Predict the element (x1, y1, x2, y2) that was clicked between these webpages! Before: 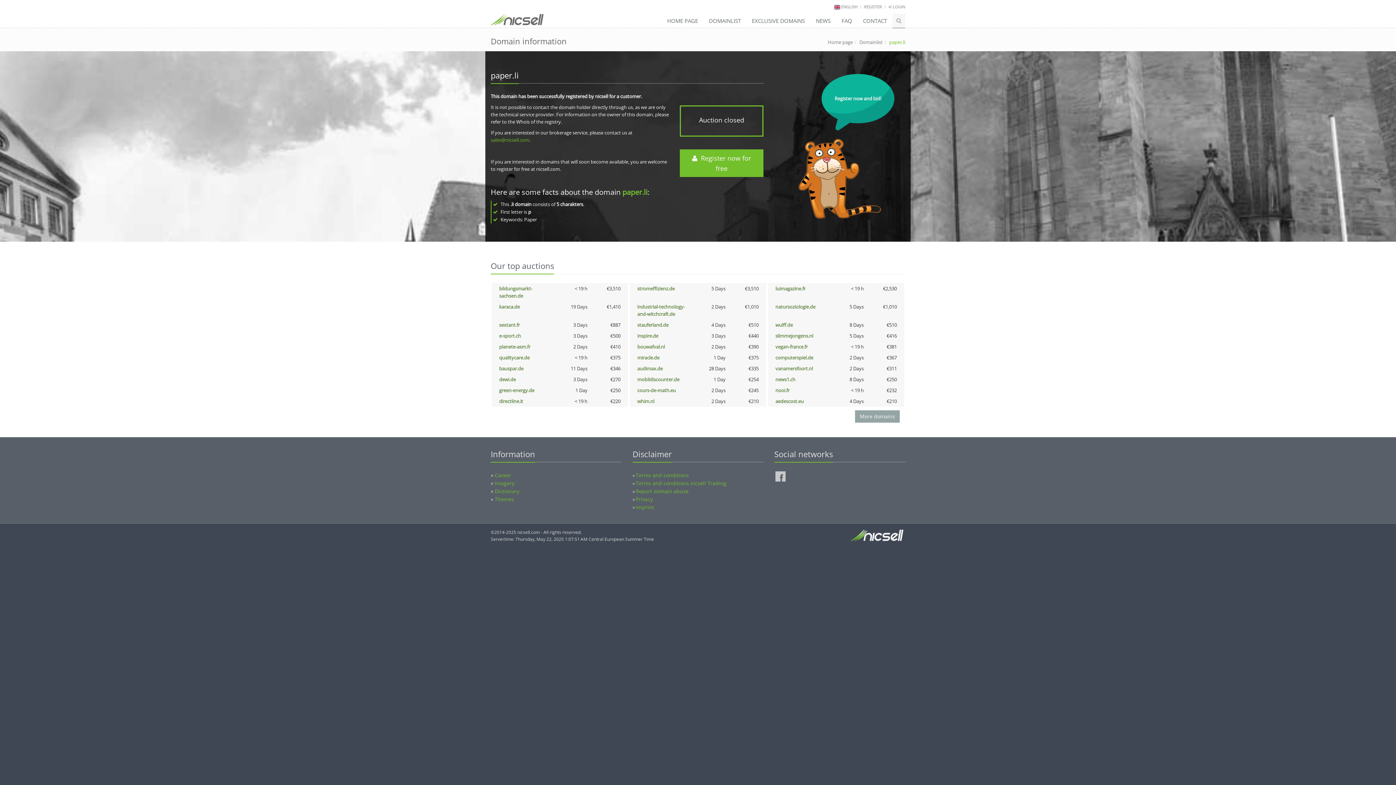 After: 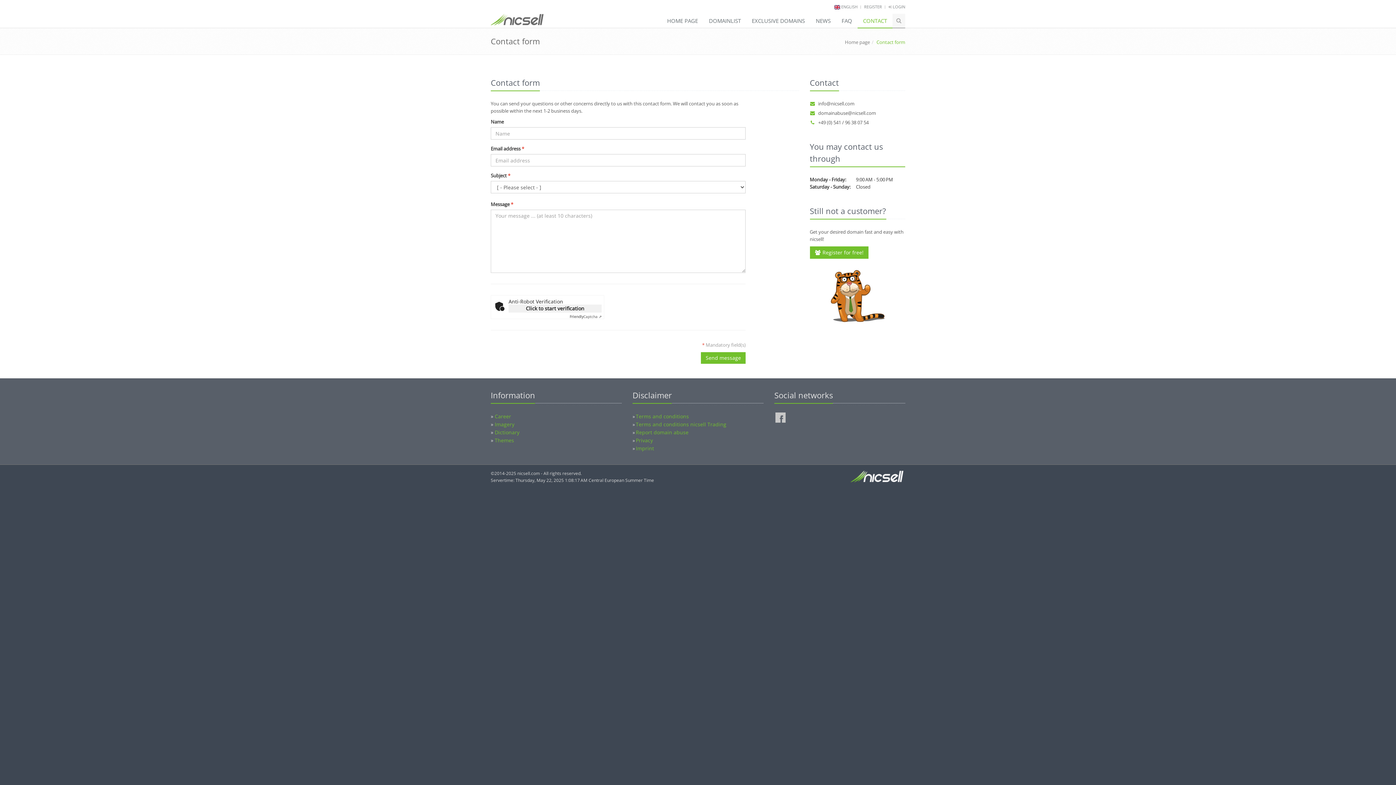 Action: bbox: (857, 13, 892, 28) label: CONTACT